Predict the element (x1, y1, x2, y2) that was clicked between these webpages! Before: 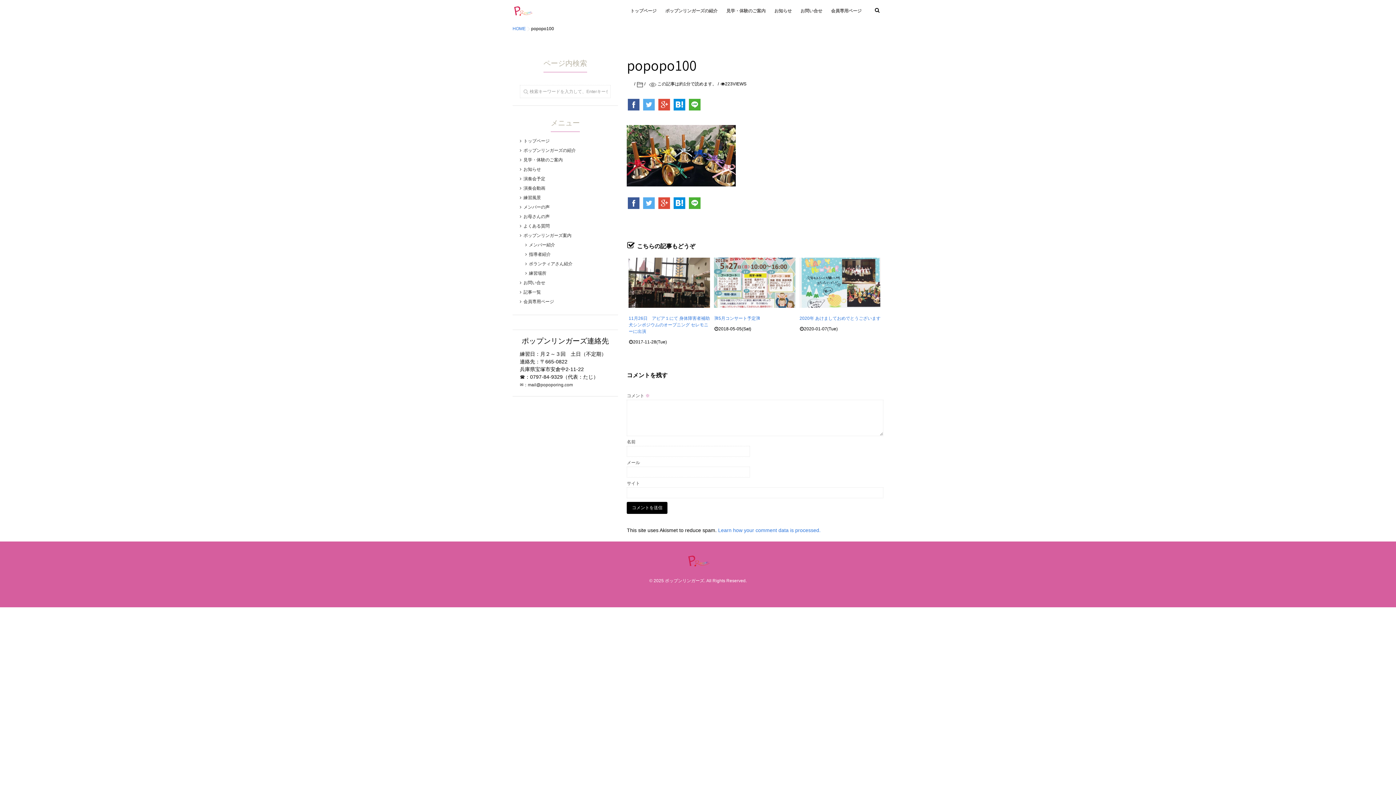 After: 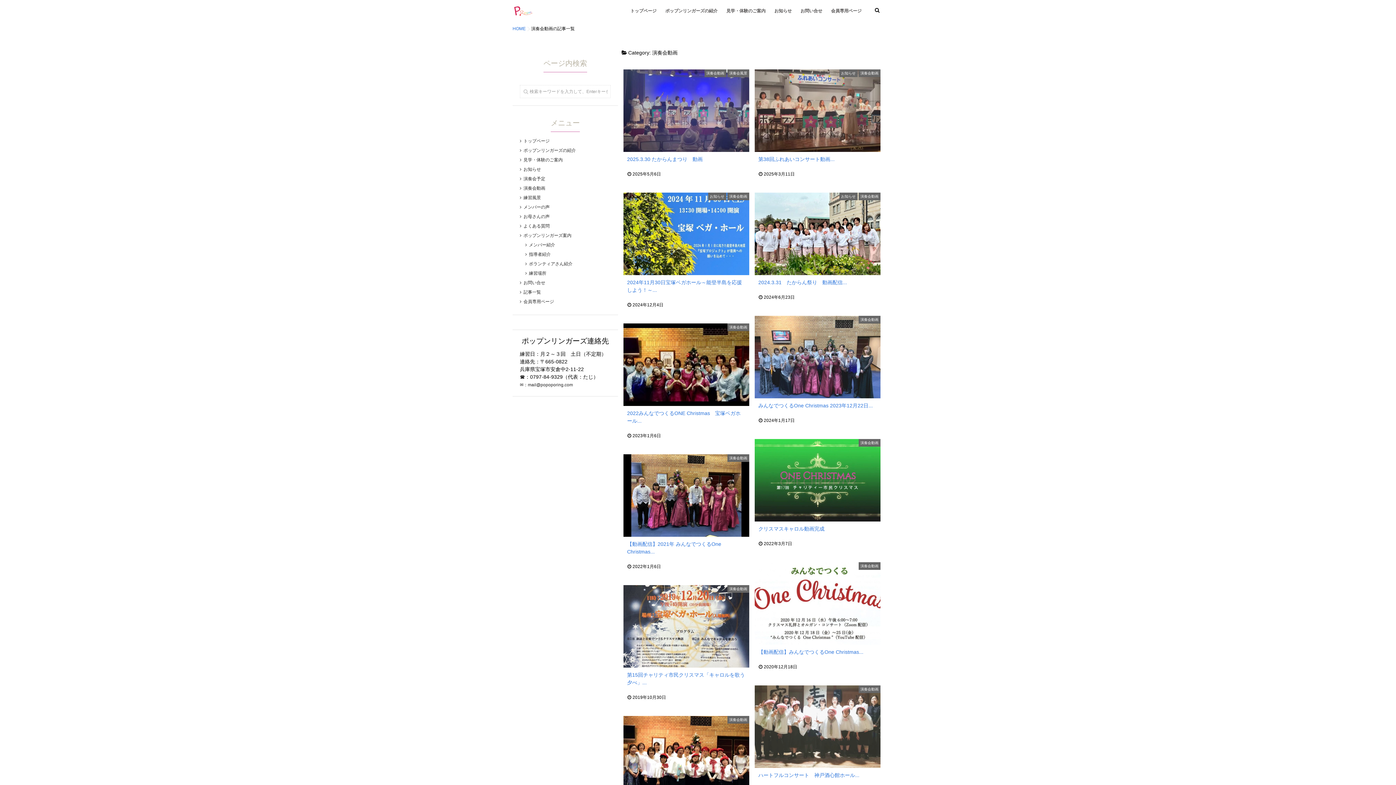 Action: bbox: (520, 184, 610, 194) label: 演奏会動画